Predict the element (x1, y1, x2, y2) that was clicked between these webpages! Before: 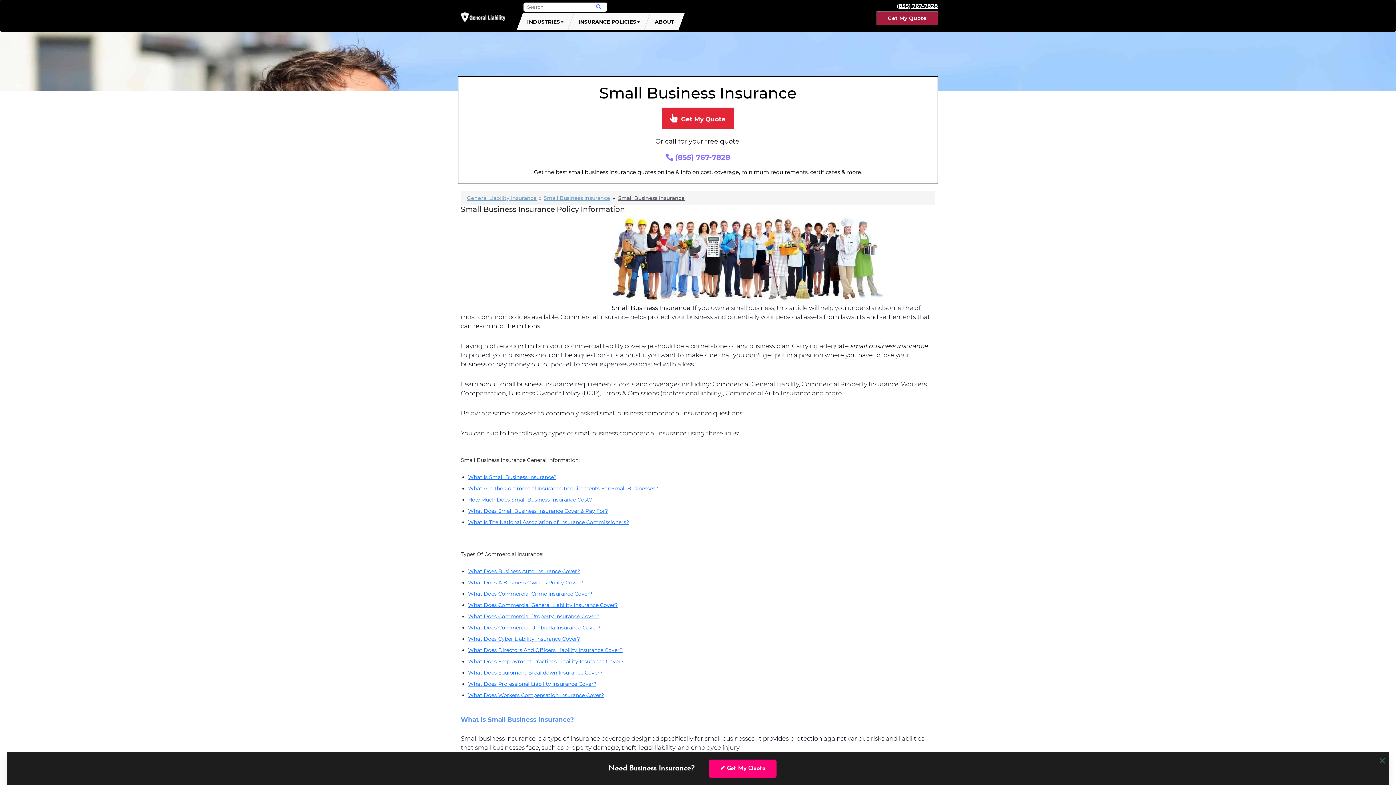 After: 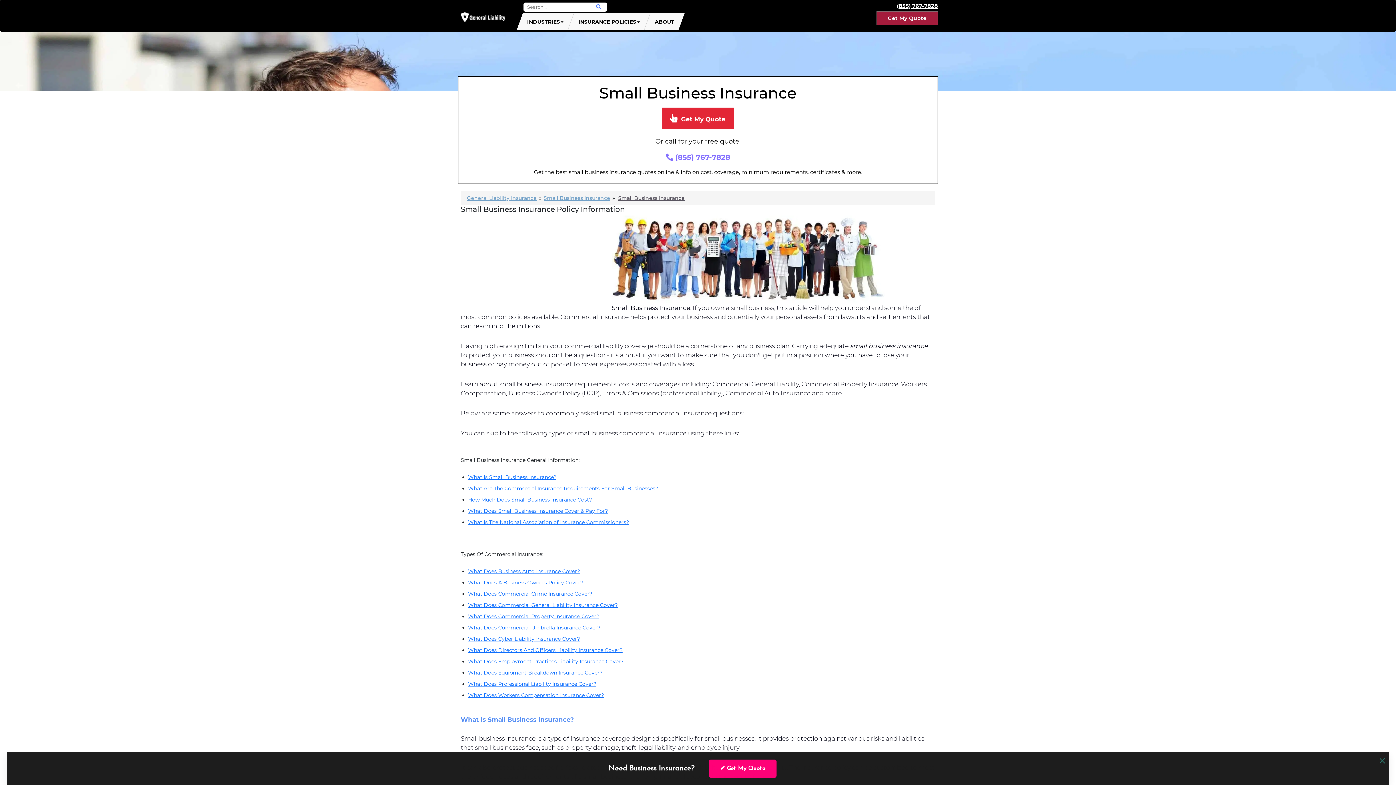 Action: bbox: (618, 194, 684, 201) label: Small Business Insurance